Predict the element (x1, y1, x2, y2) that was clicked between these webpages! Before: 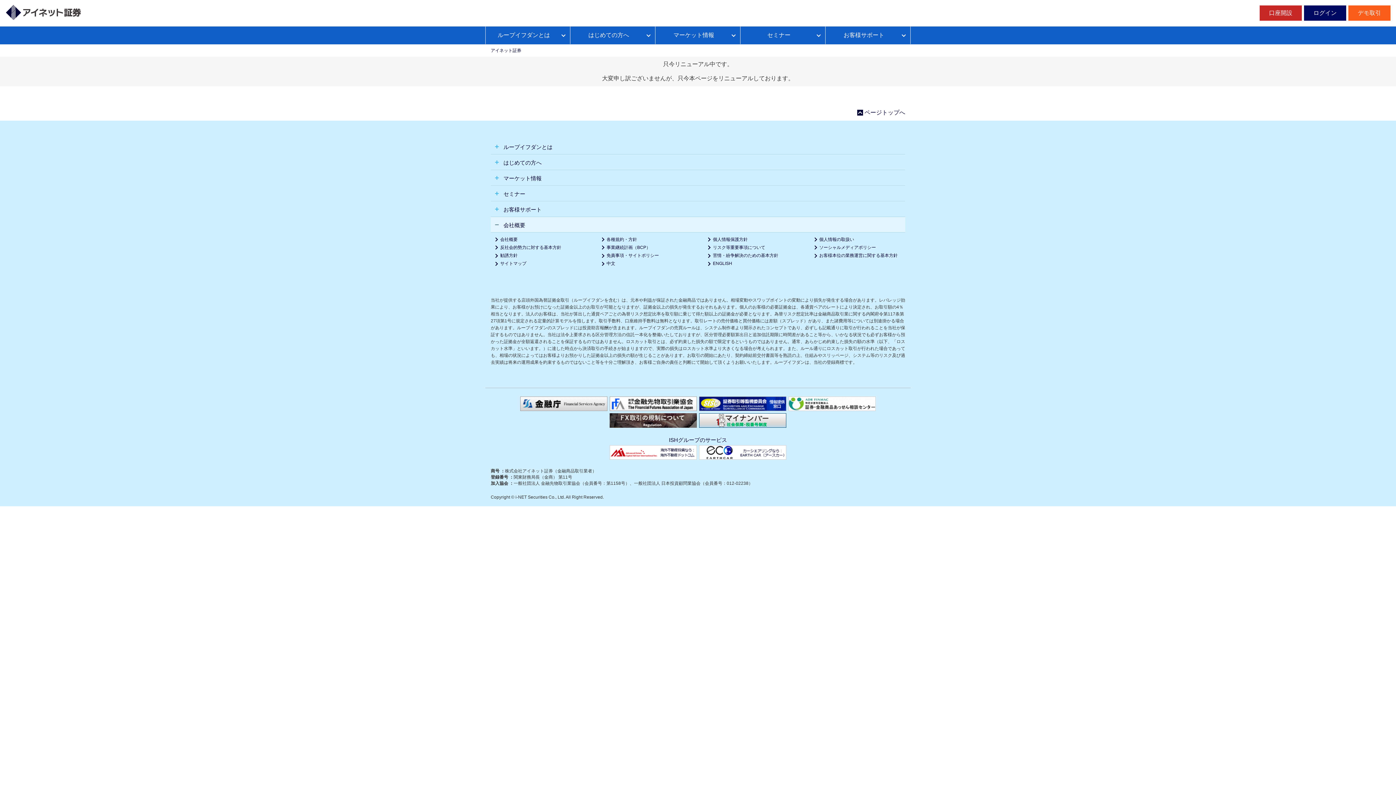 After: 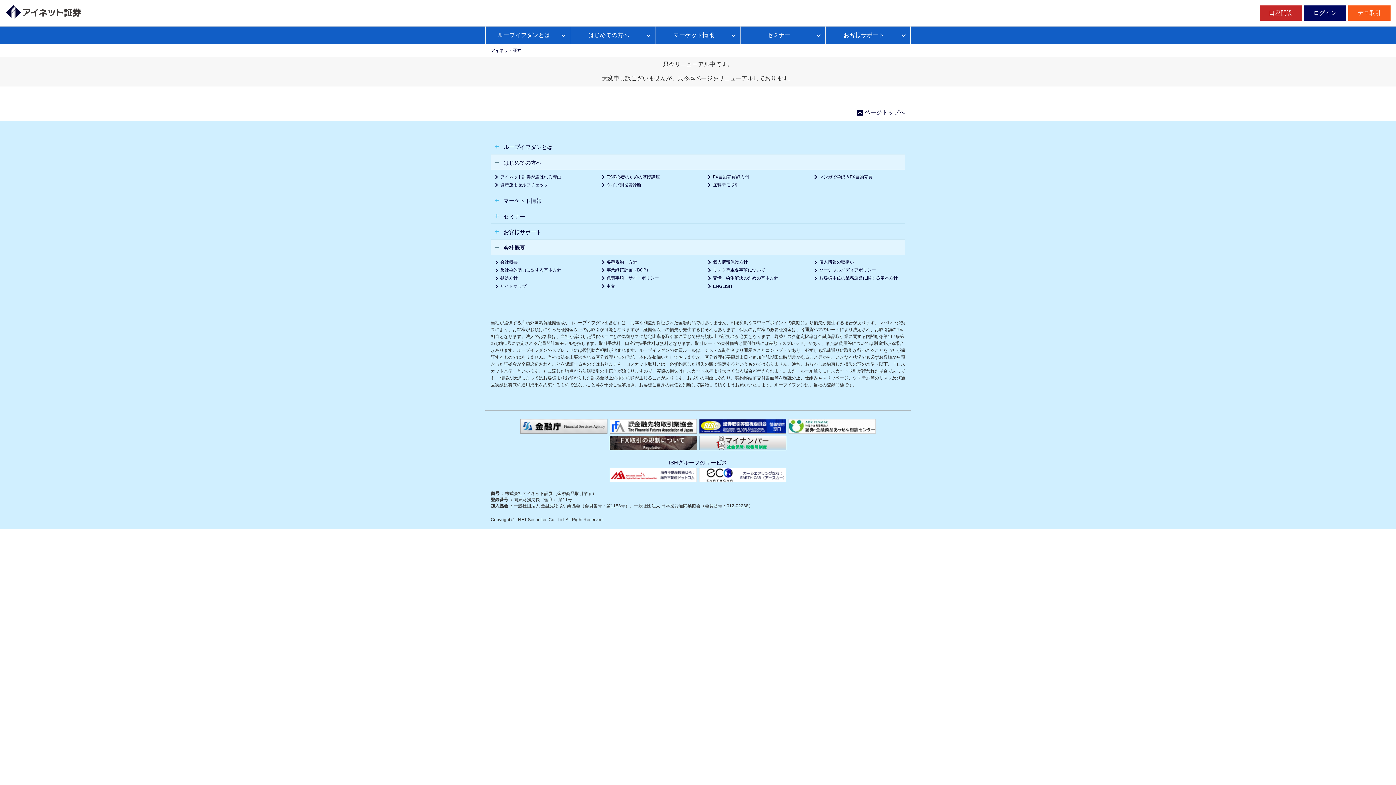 Action: label:  はじめての方へ bbox: (490, 154, 905, 169)